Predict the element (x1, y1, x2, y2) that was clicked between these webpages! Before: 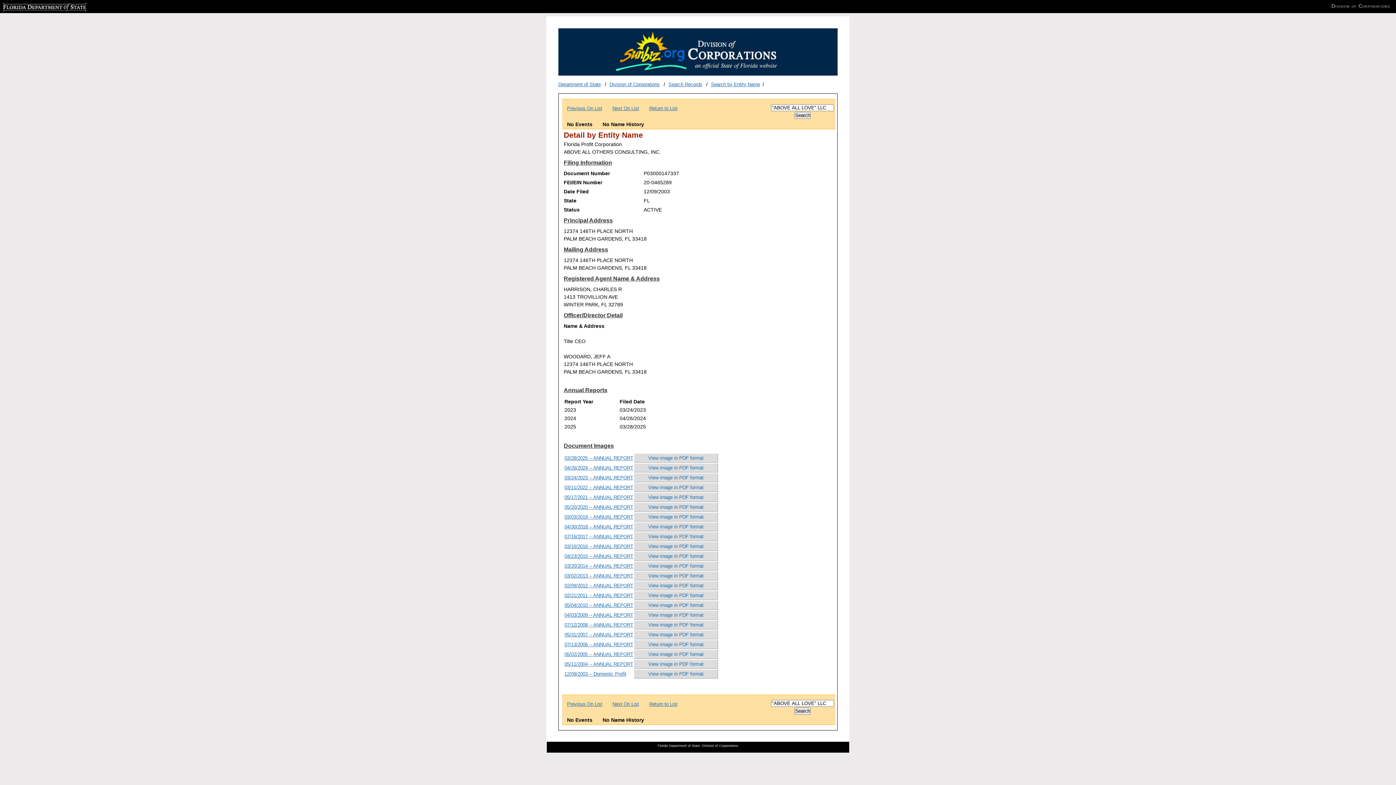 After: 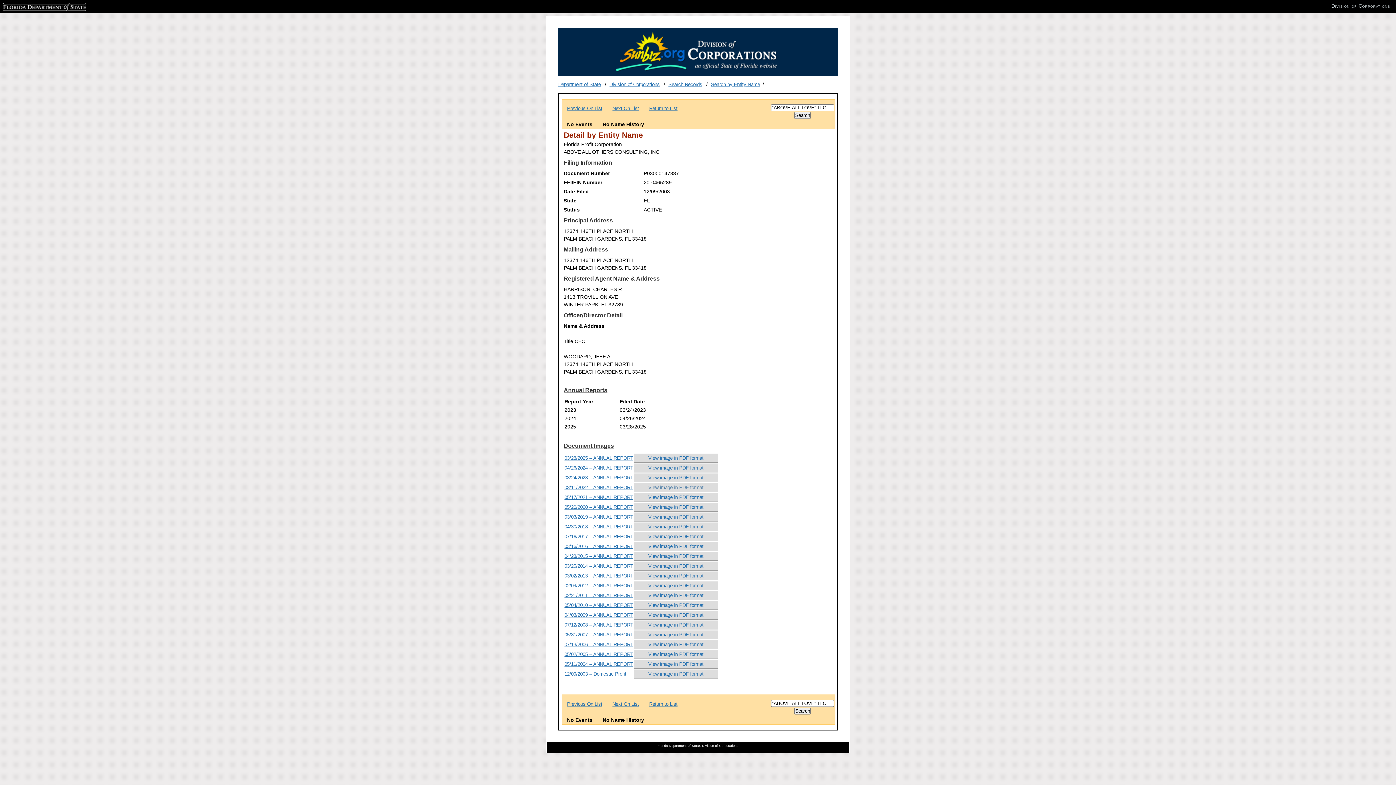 Action: label: View image in PDF format bbox: (634, 483, 718, 492)